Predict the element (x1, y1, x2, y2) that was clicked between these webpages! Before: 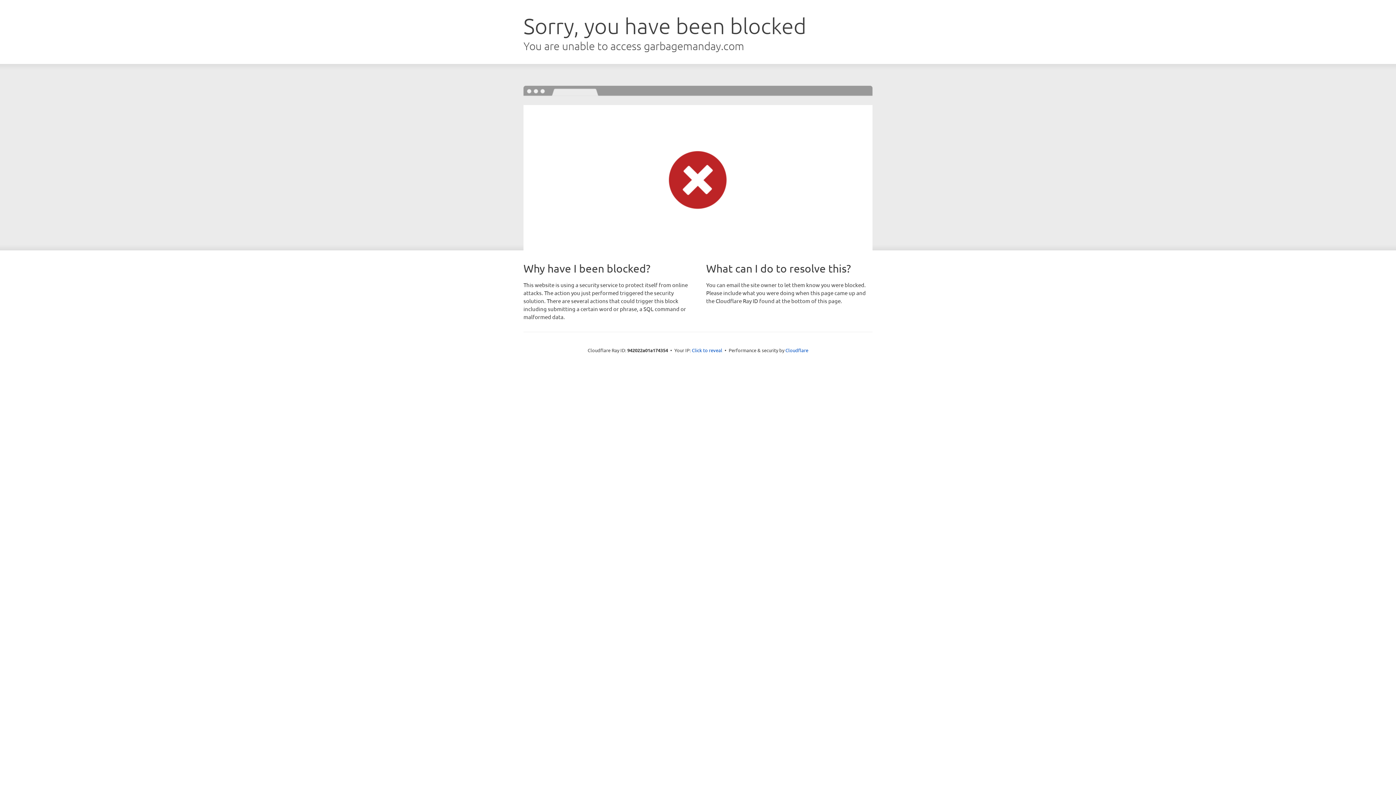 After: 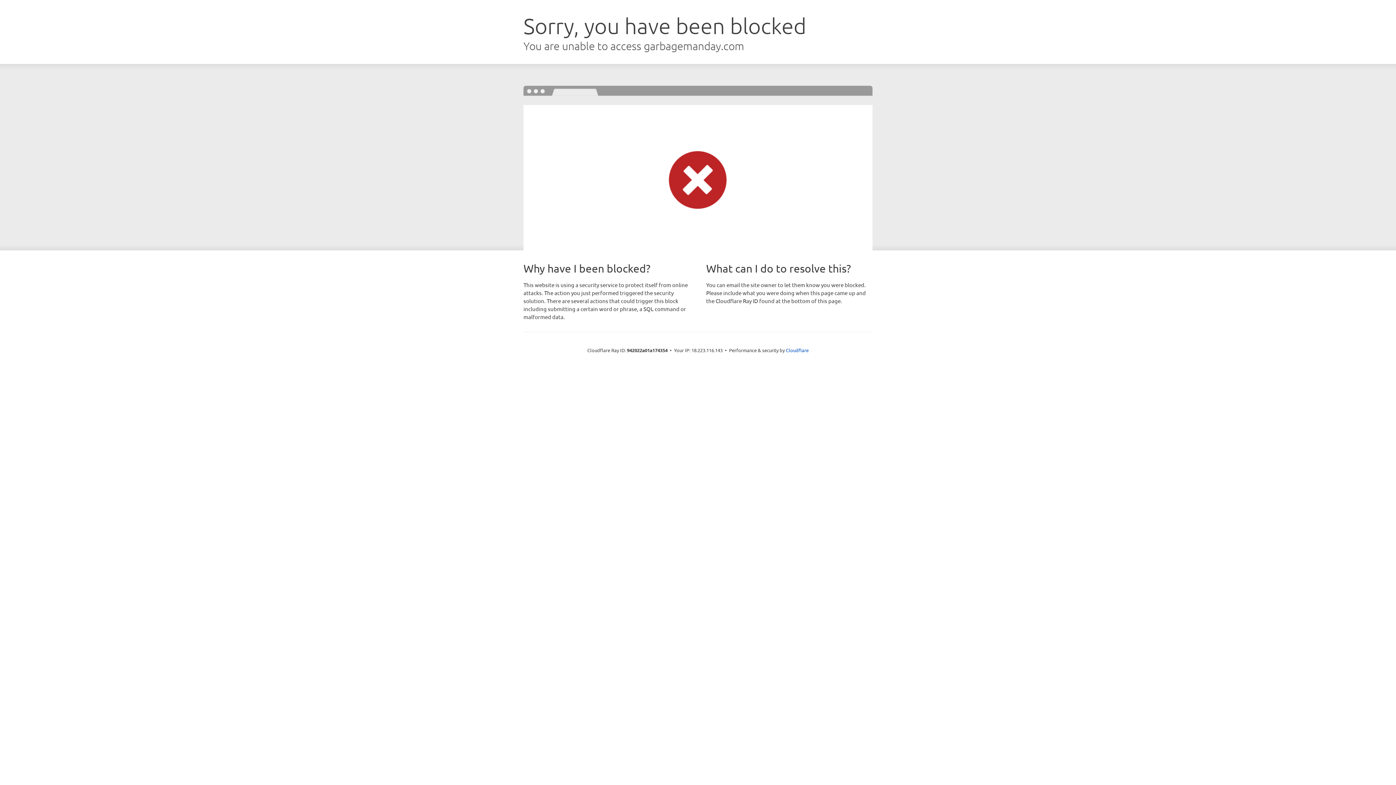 Action: bbox: (692, 346, 722, 353) label: Click to reveal